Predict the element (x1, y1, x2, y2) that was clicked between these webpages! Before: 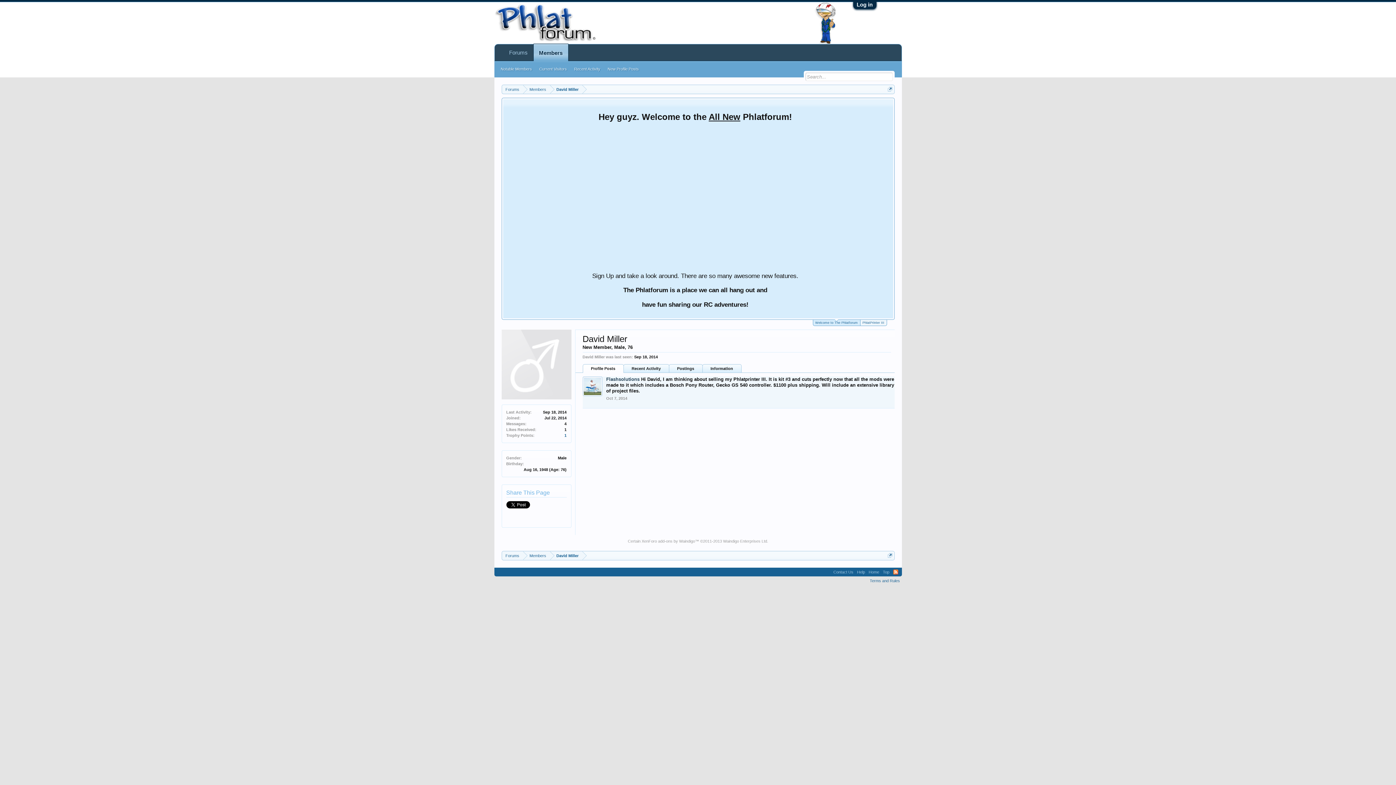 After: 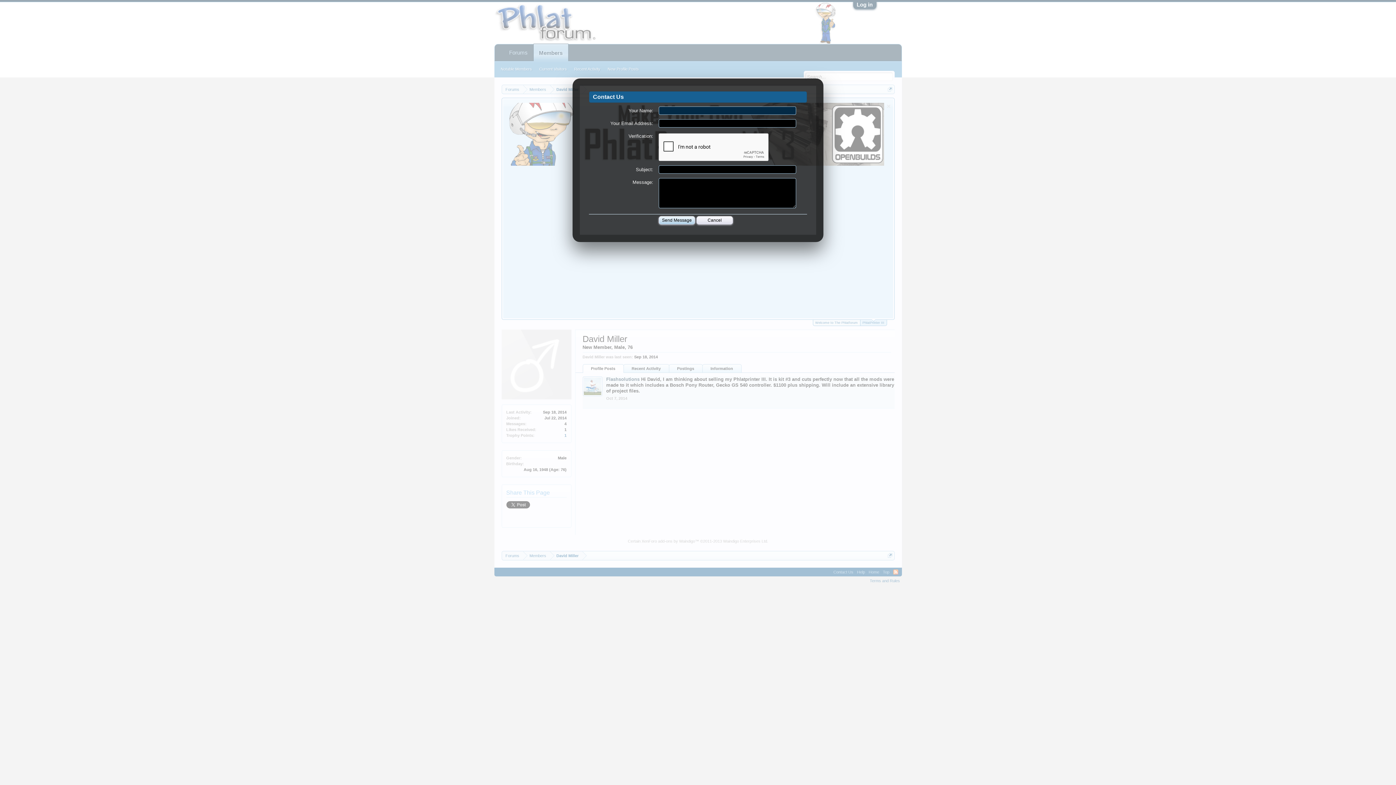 Action: bbox: (831, 568, 855, 576) label: Contact Us